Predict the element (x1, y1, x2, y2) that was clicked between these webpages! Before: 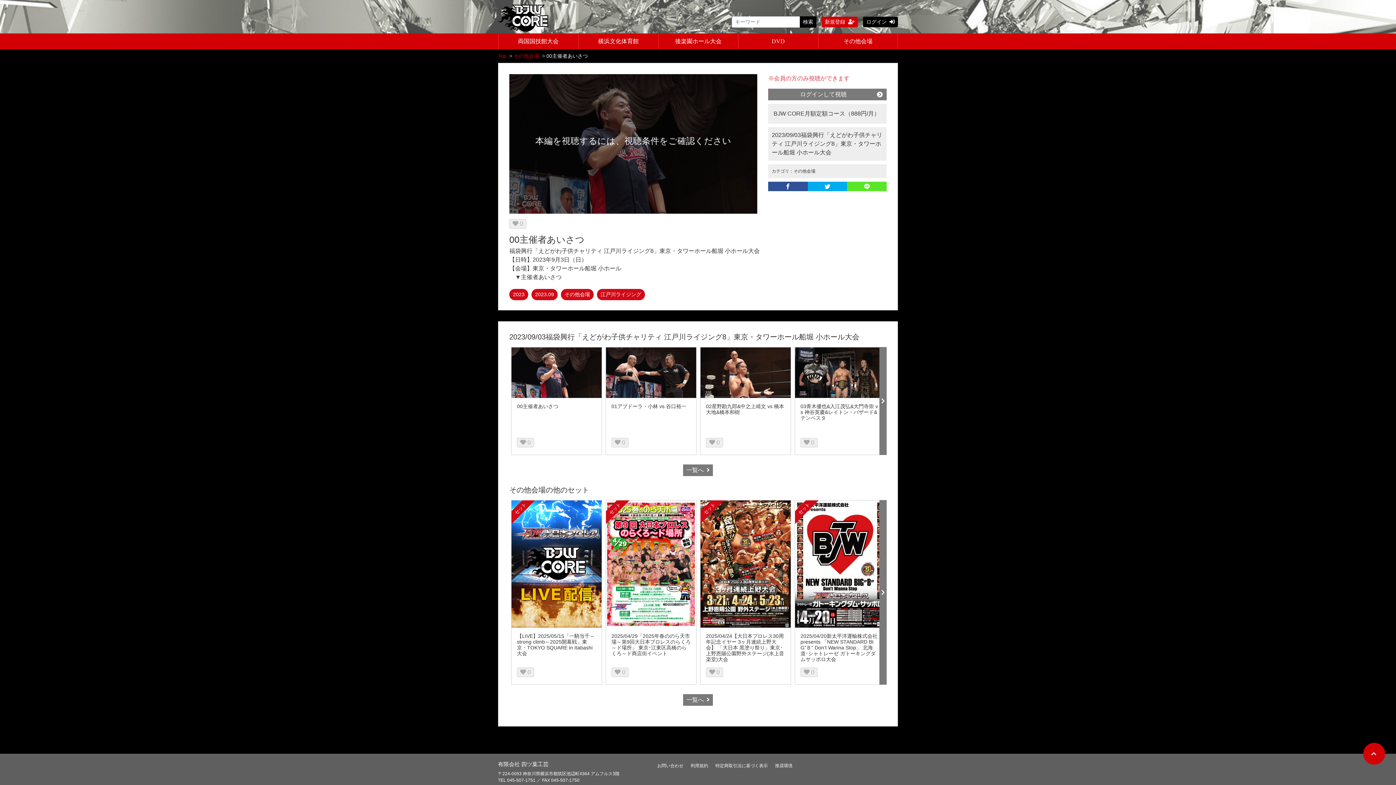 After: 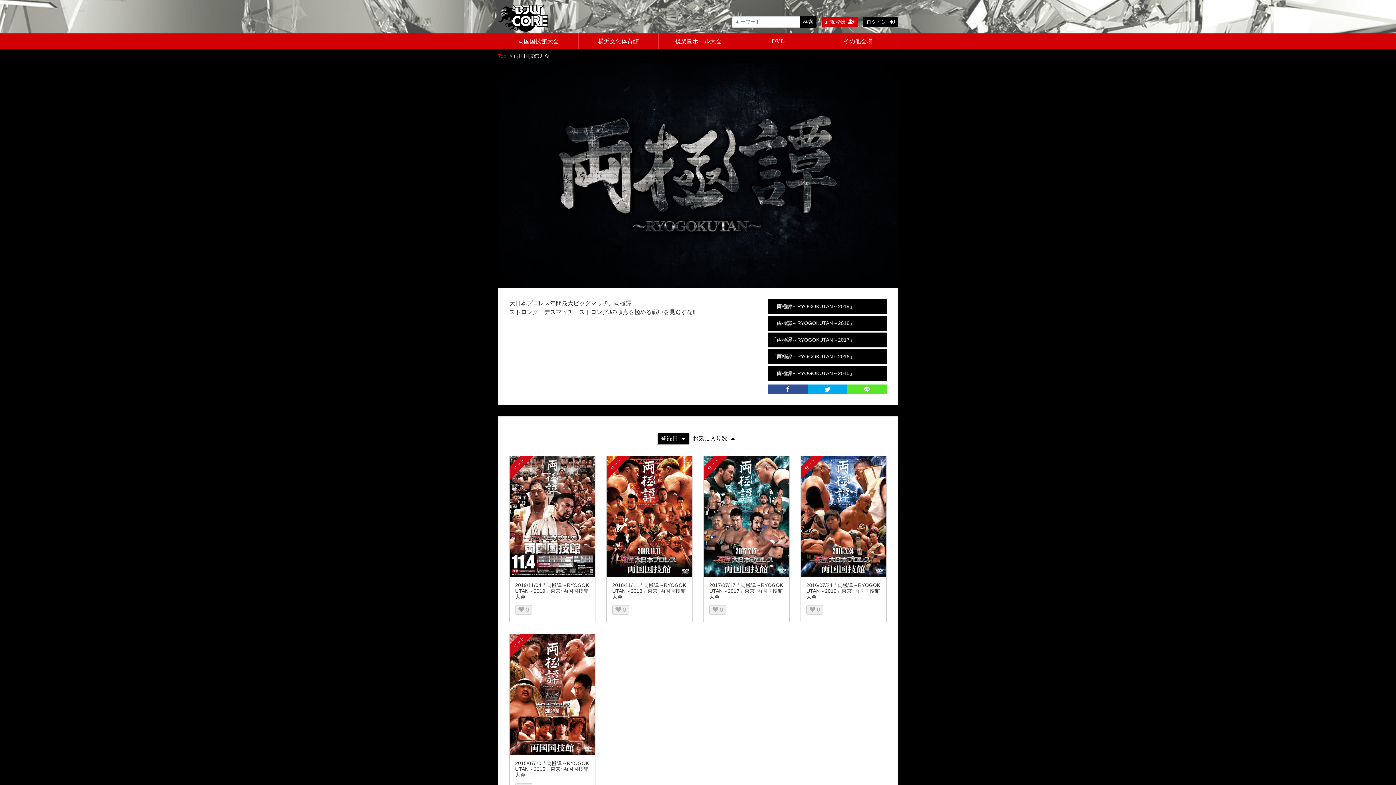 Action: bbox: (498, 33, 578, 49) label: 両国国技館大会